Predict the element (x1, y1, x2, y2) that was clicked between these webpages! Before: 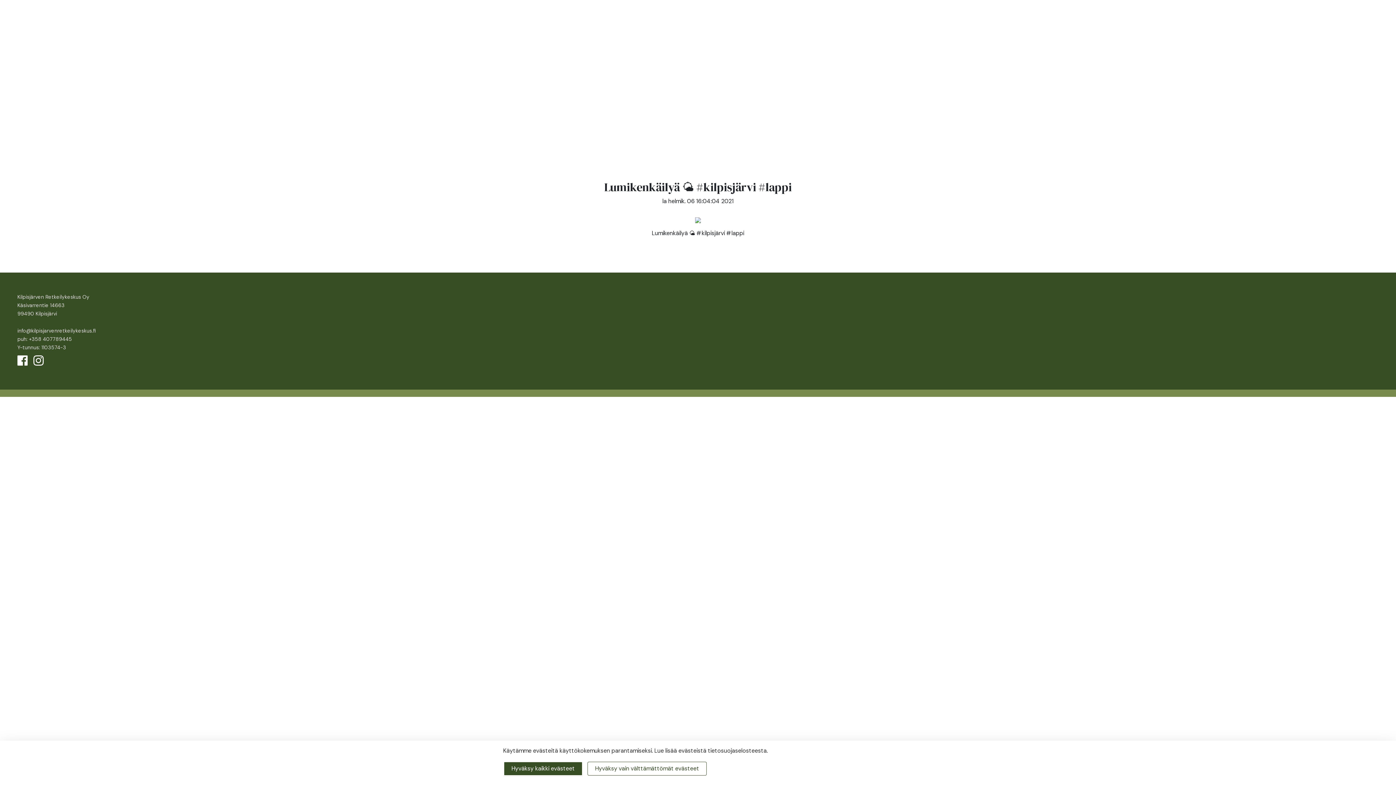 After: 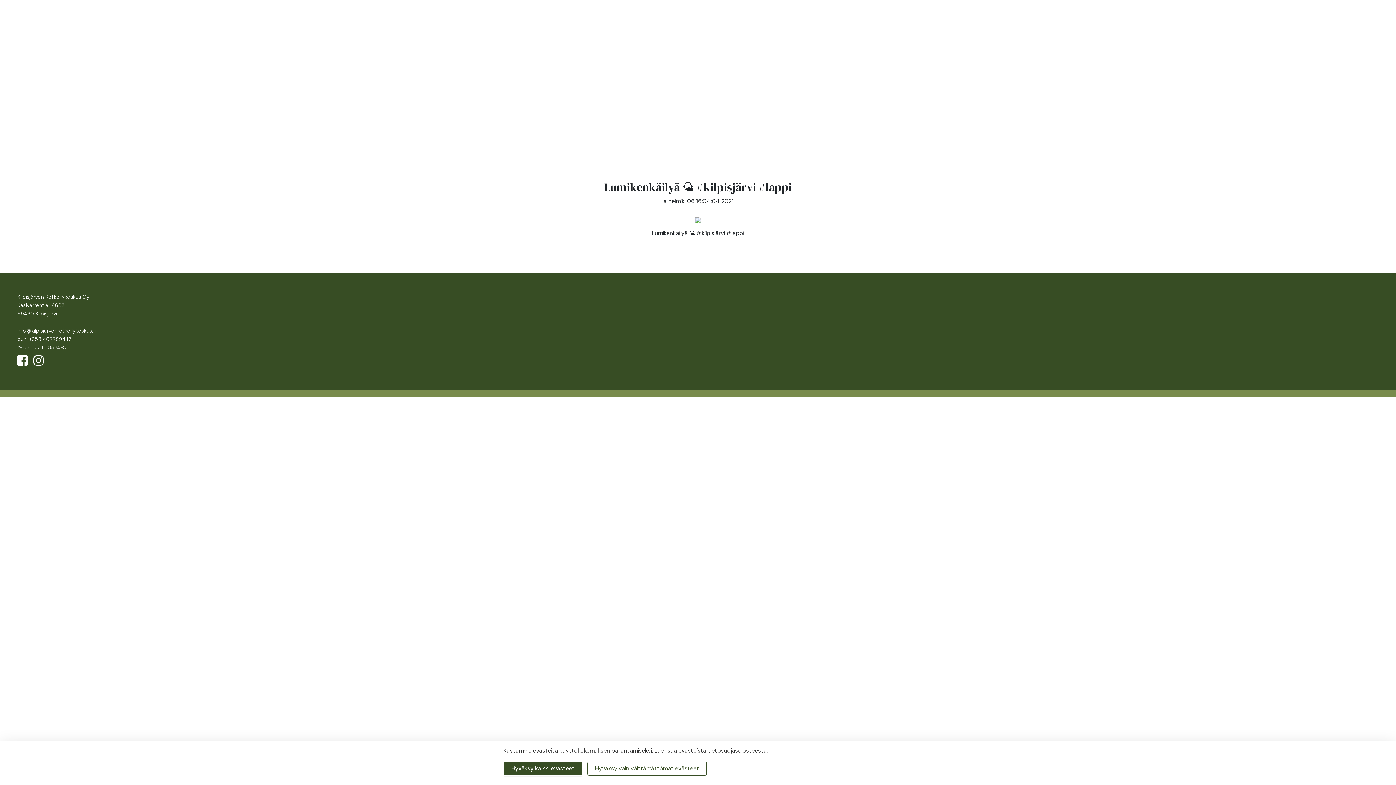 Action: bbox: (17, 354, 27, 366)